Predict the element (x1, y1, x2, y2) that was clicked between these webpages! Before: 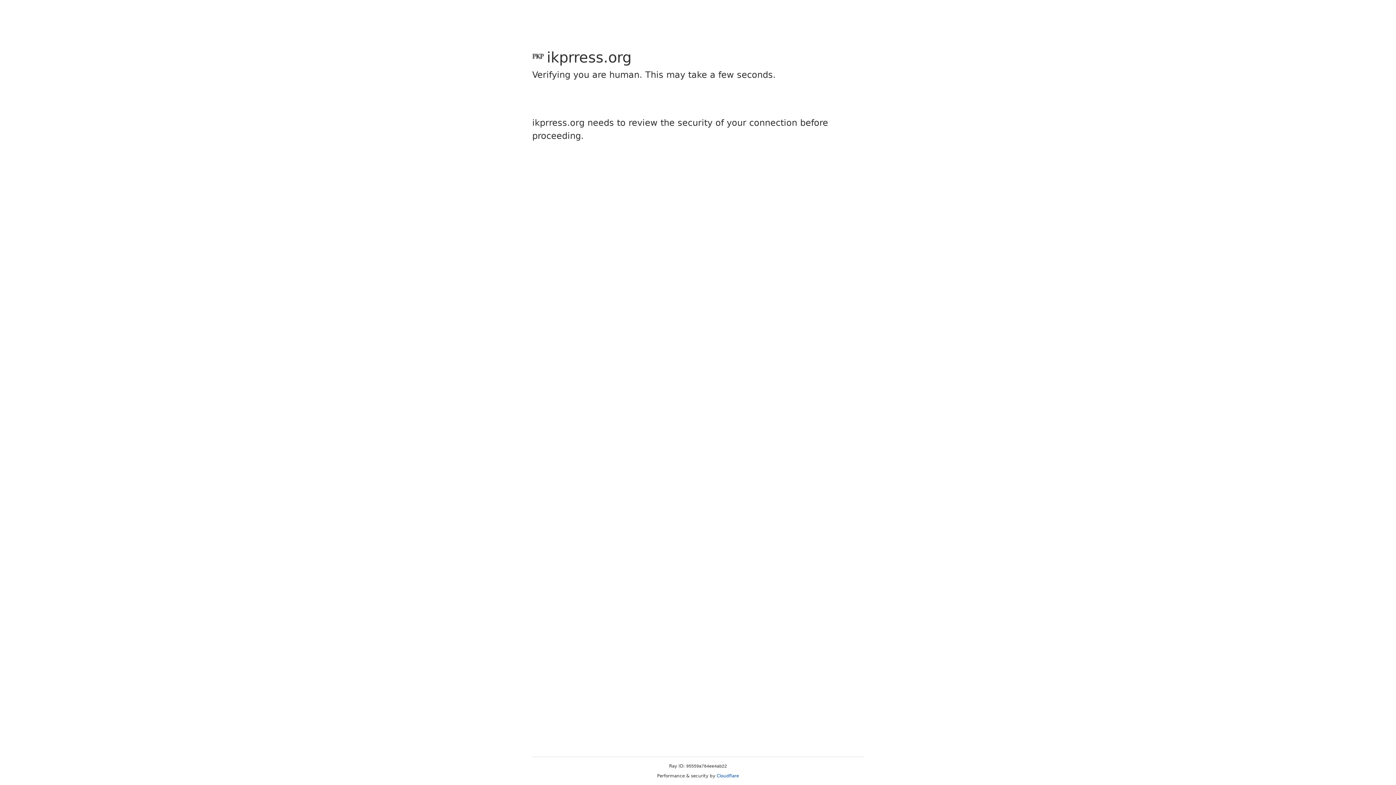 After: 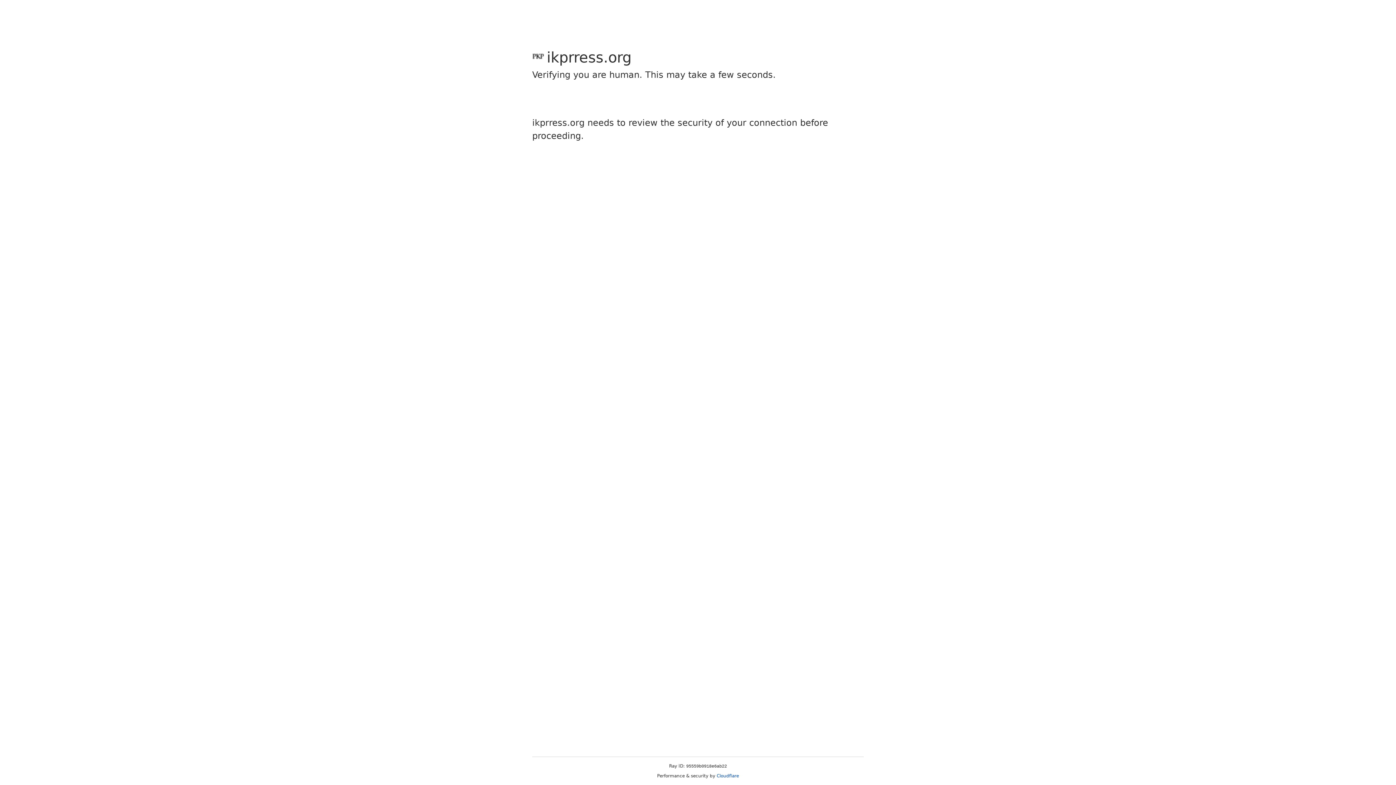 Action: label: Cloudflare bbox: (716, 773, 739, 778)